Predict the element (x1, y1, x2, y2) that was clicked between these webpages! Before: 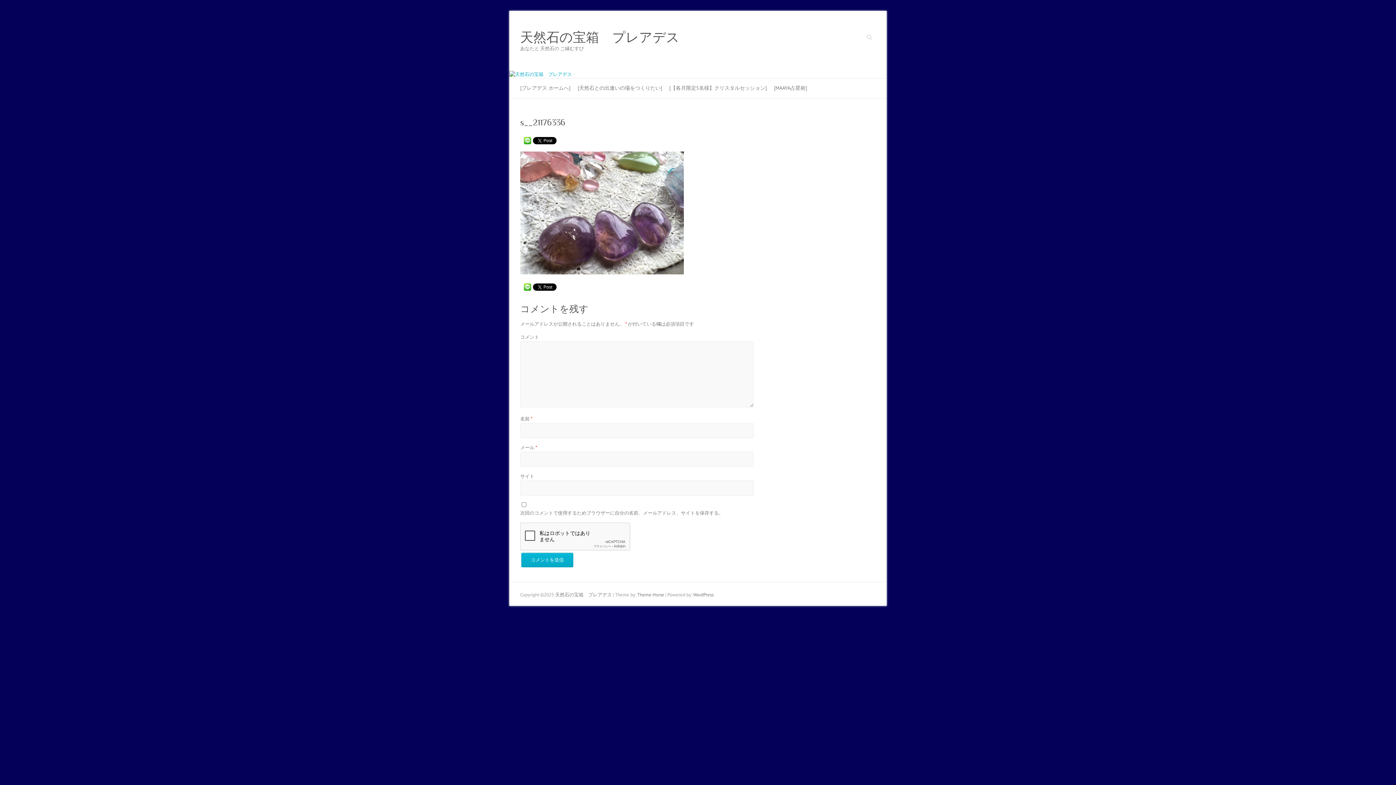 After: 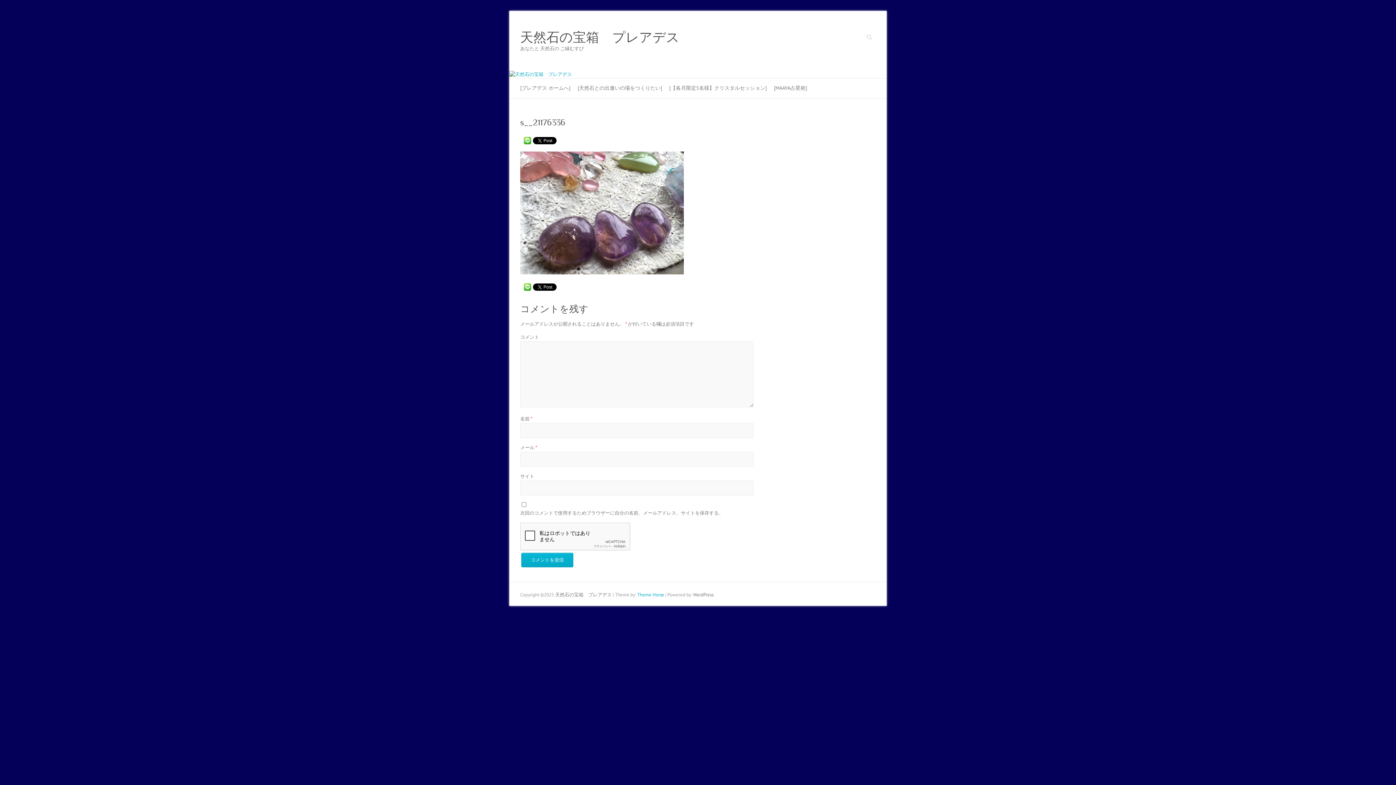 Action: bbox: (637, 591, 664, 598) label: Theme Horse